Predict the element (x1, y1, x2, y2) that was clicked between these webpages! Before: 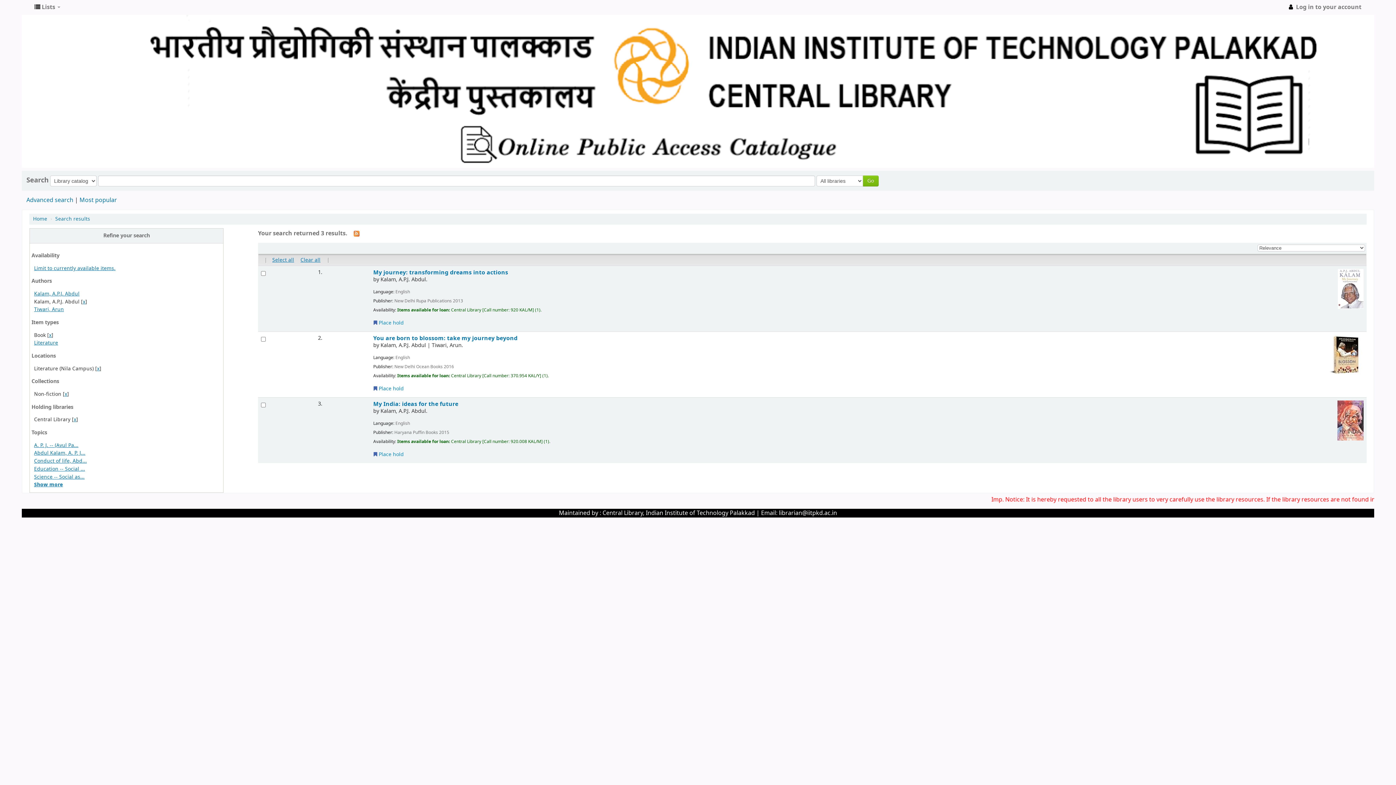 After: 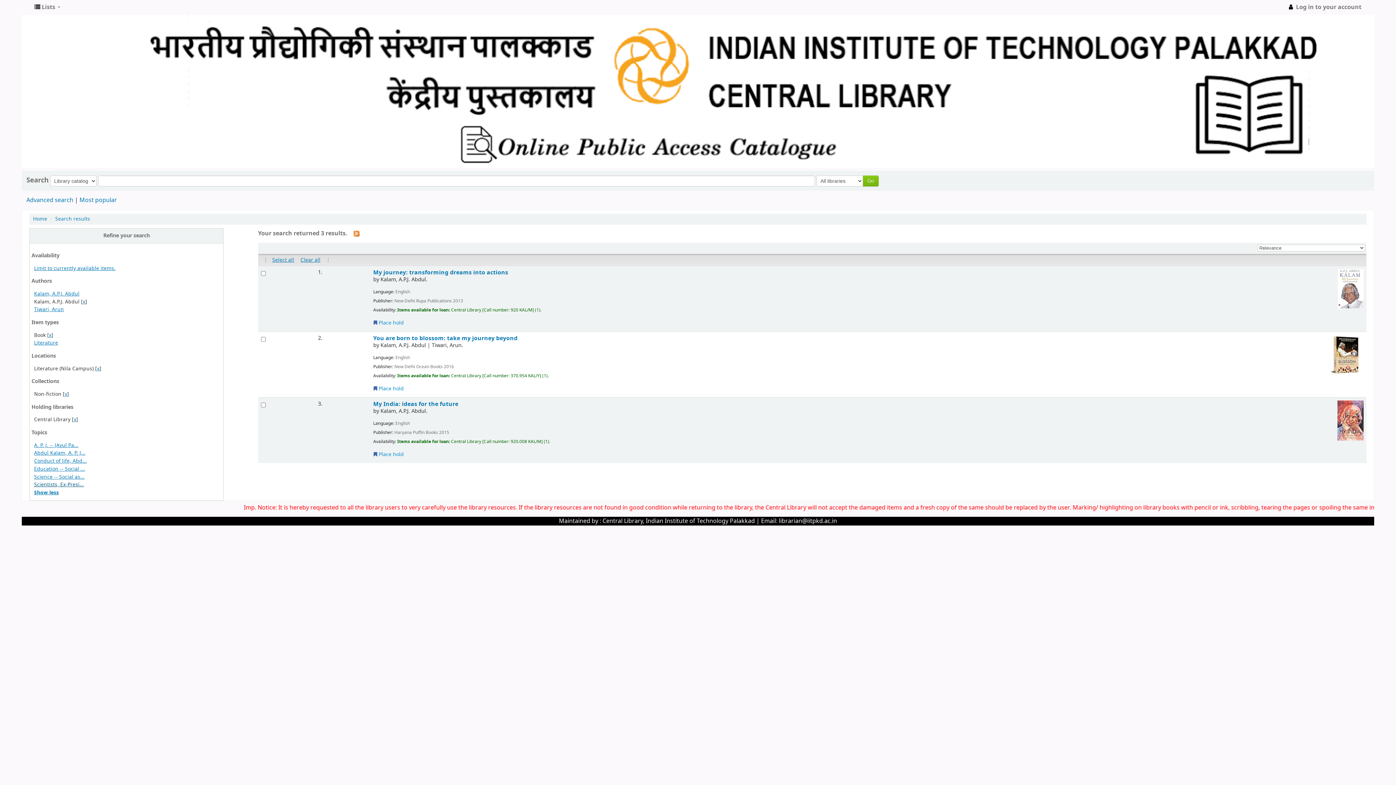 Action: label: Show more bbox: (34, 481, 62, 488)